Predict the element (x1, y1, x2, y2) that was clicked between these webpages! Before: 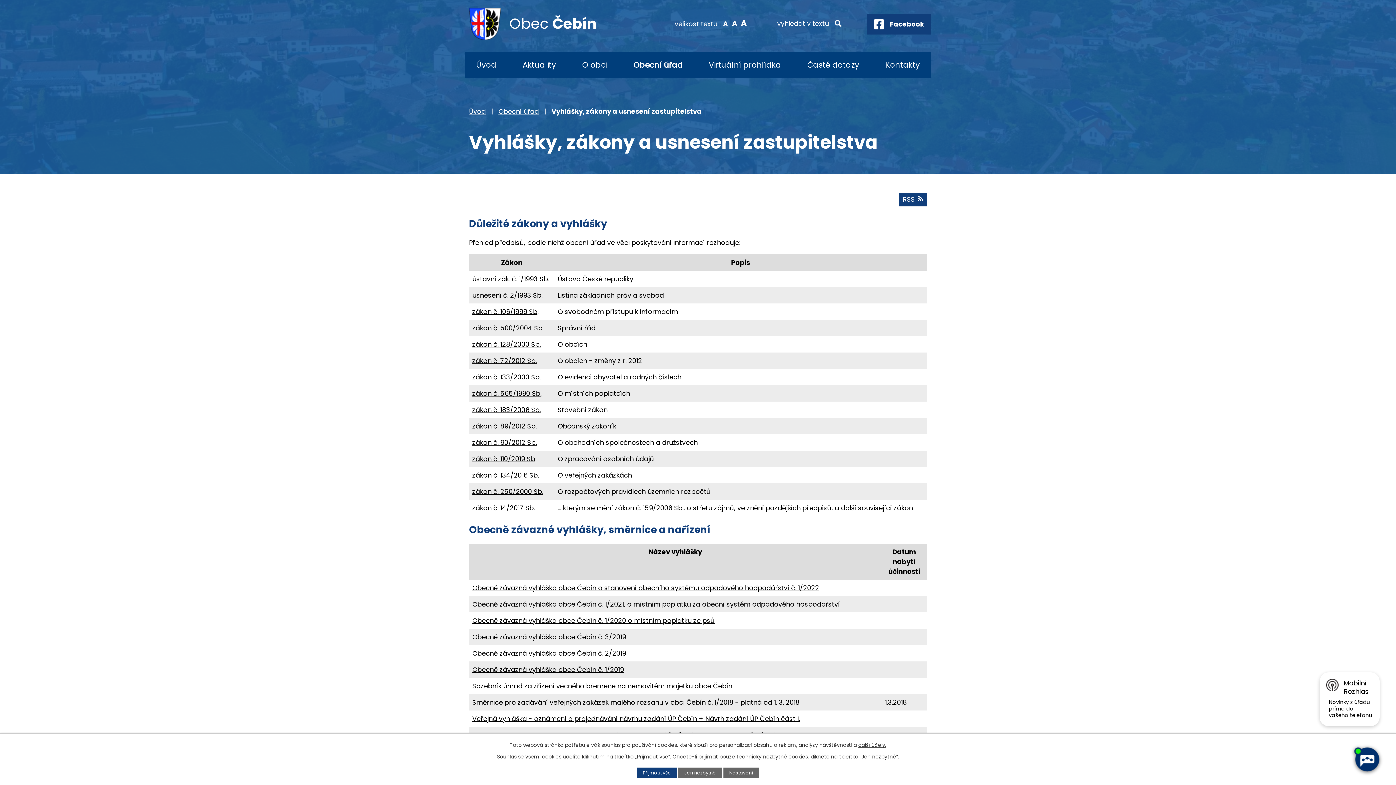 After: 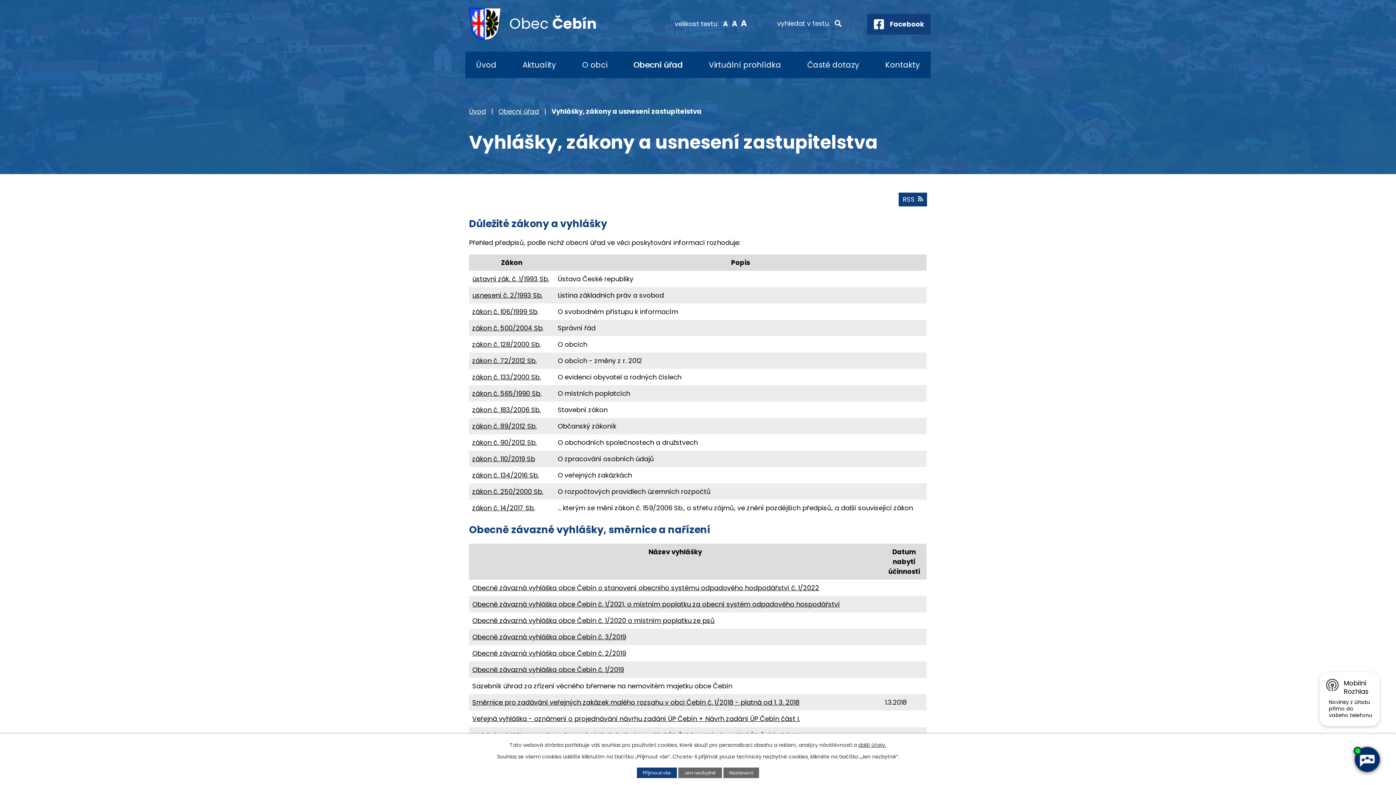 Action: bbox: (472, 681, 732, 690) label: Sazebník úhrad za zřízení věcného břemene na nemovitém majetku obce Čebín